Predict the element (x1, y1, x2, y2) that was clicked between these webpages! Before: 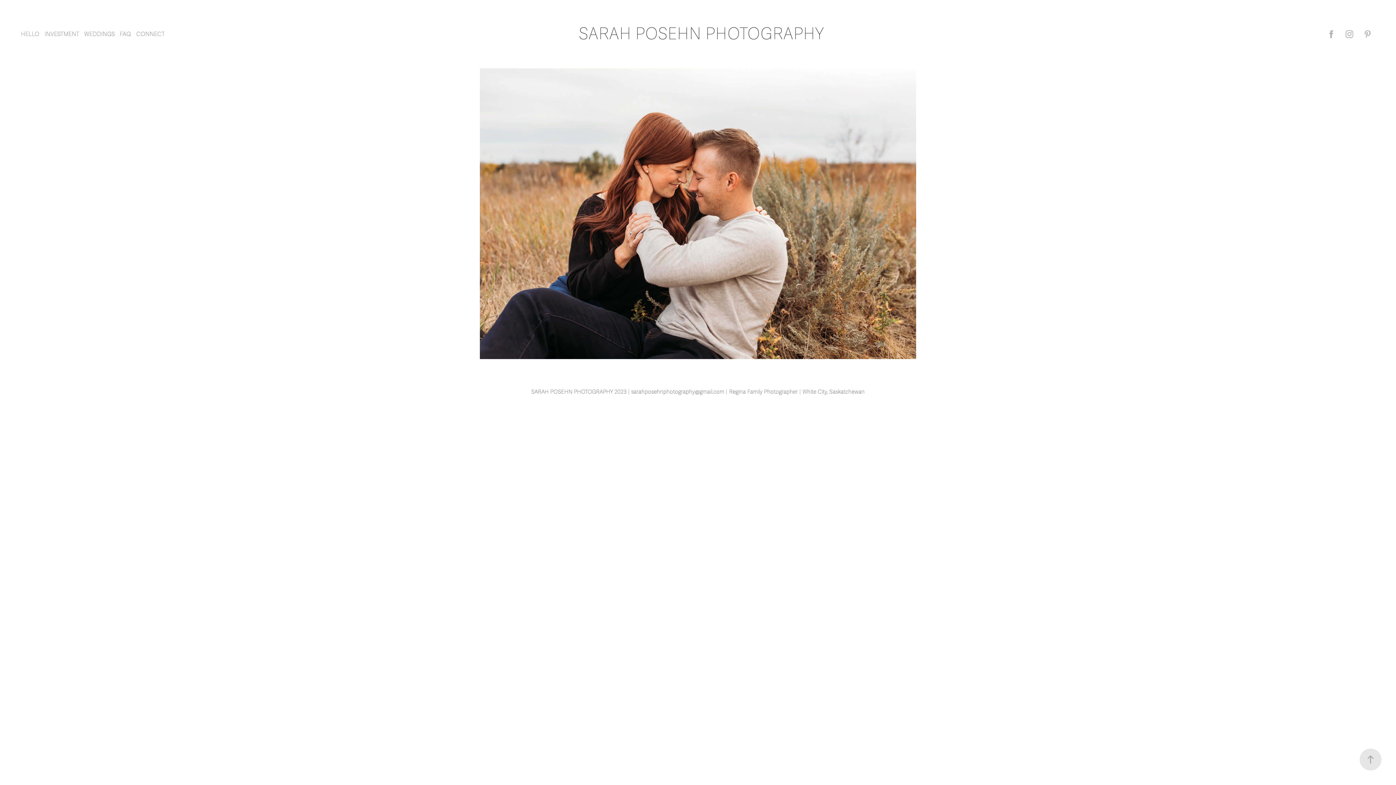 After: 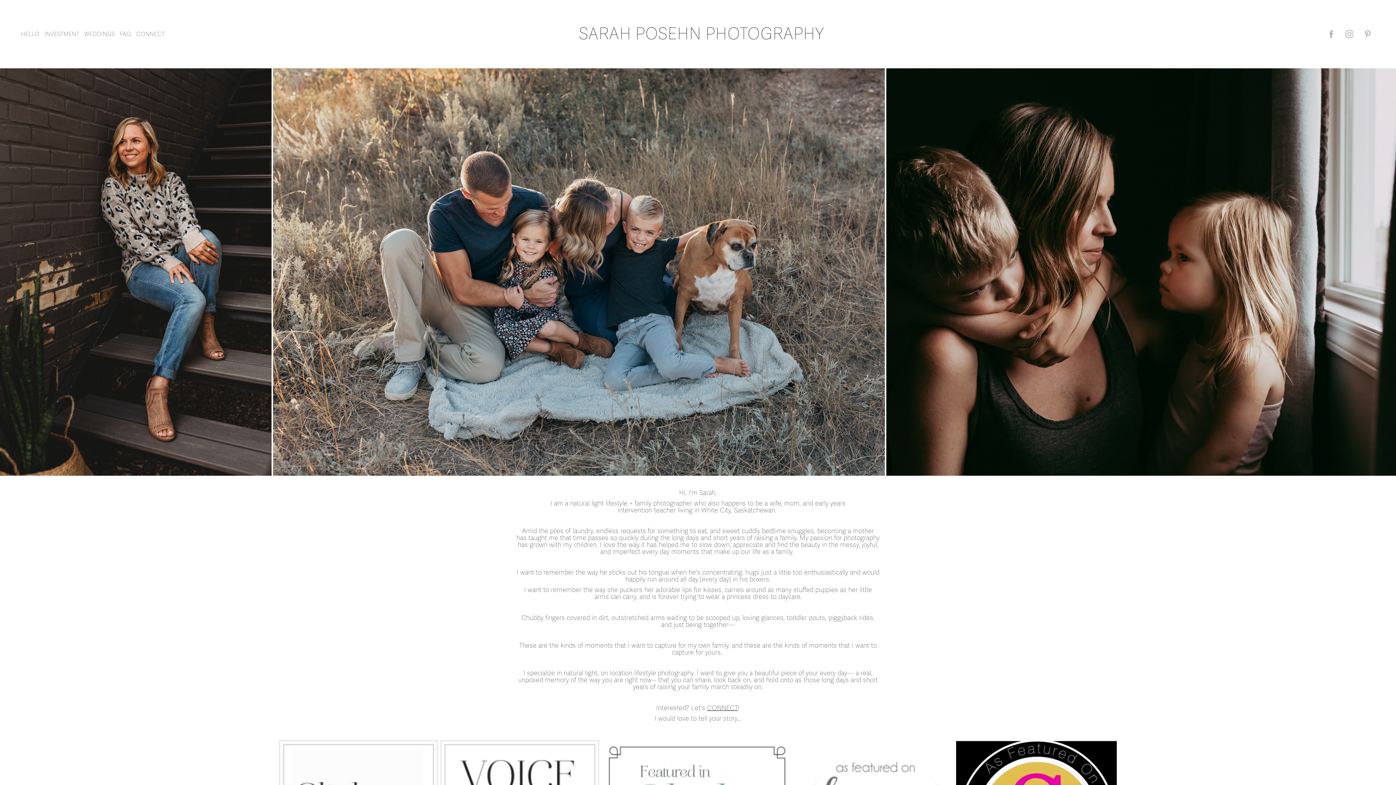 Action: bbox: (20, 30, 39, 37) label: HELLO